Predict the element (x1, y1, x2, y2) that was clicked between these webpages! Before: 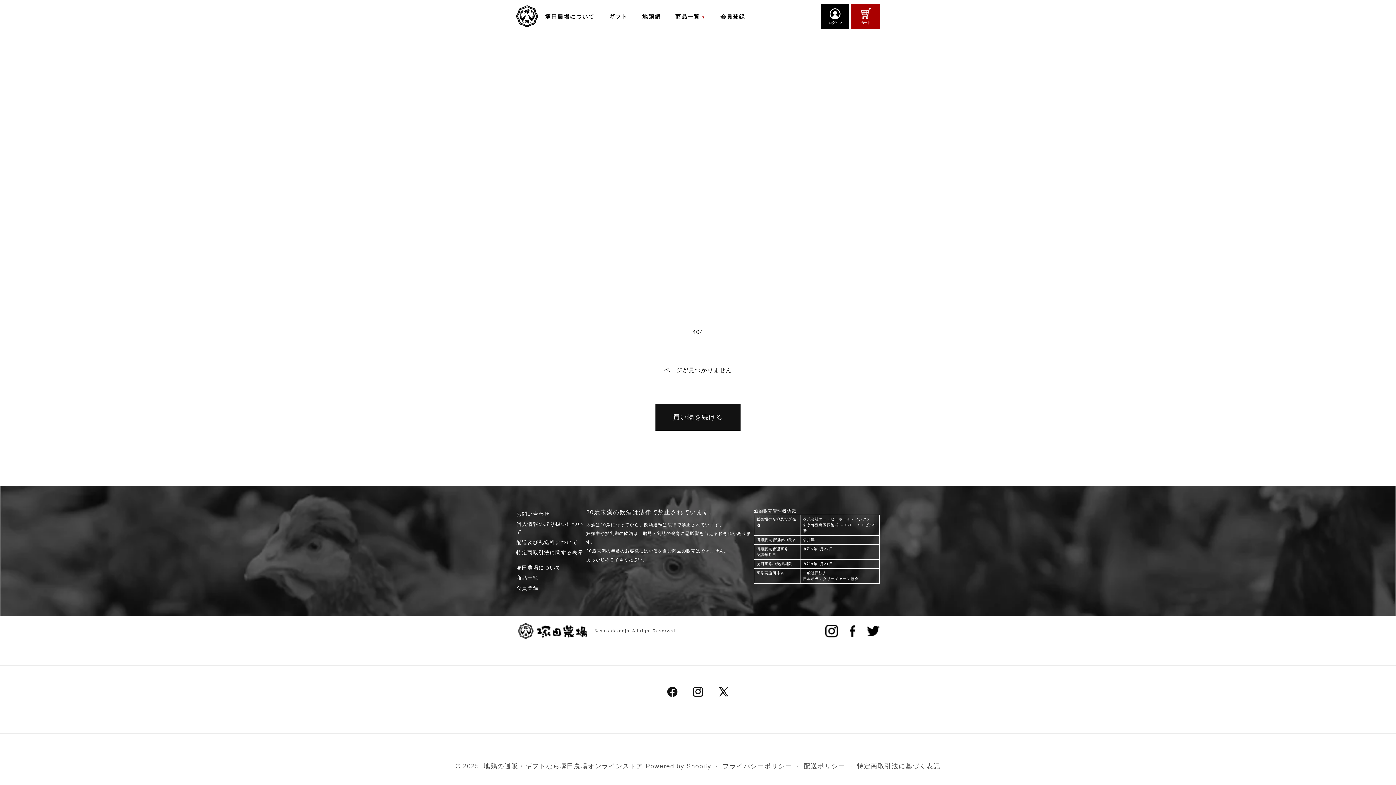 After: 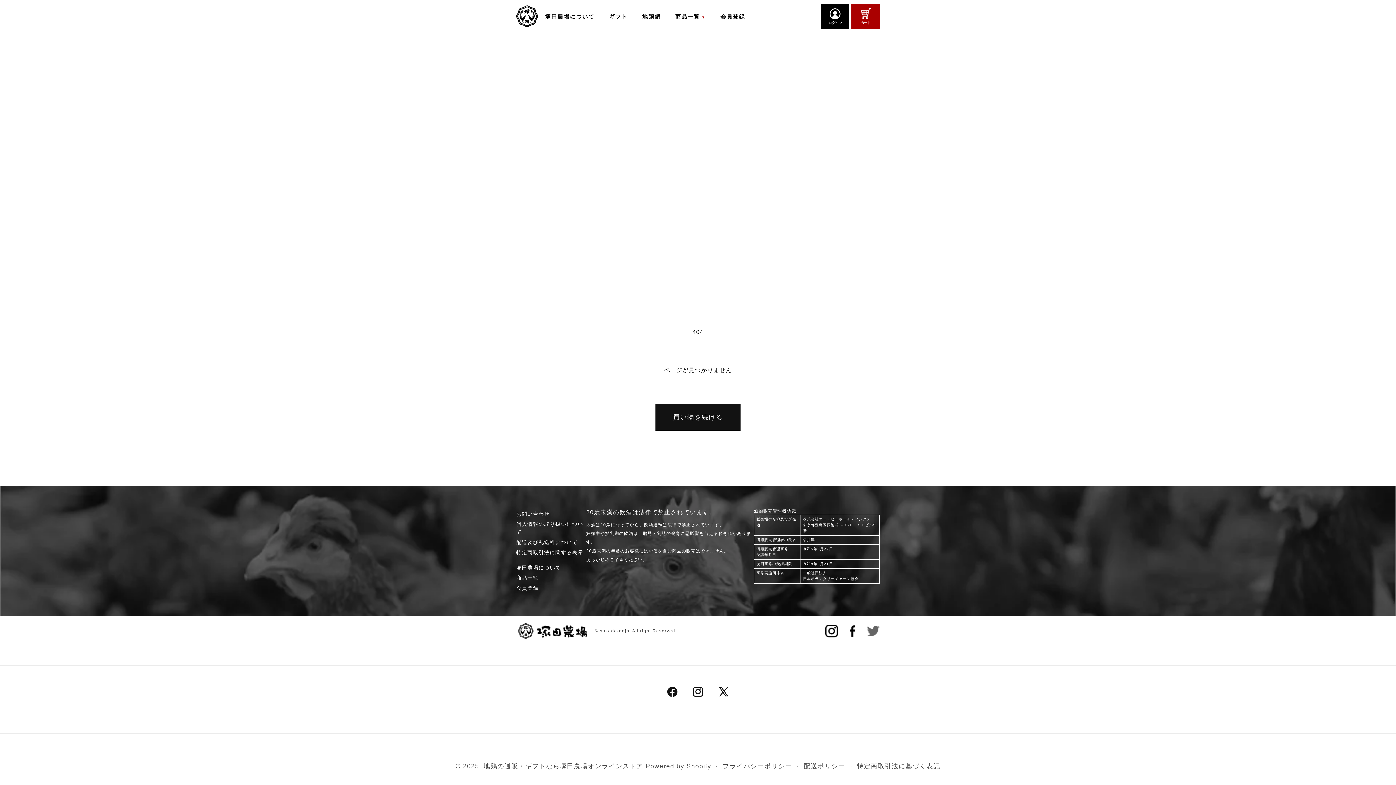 Action: bbox: (867, 629, 880, 635)